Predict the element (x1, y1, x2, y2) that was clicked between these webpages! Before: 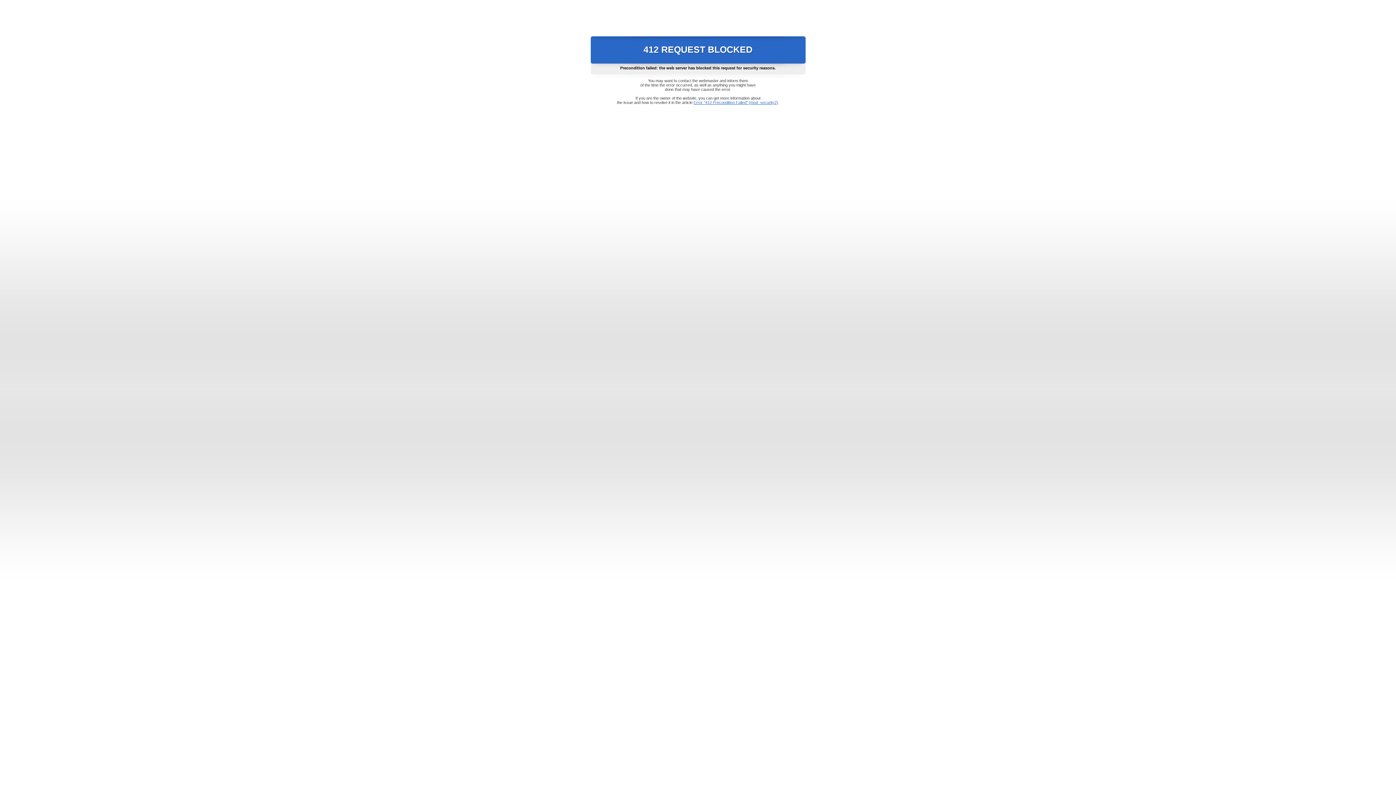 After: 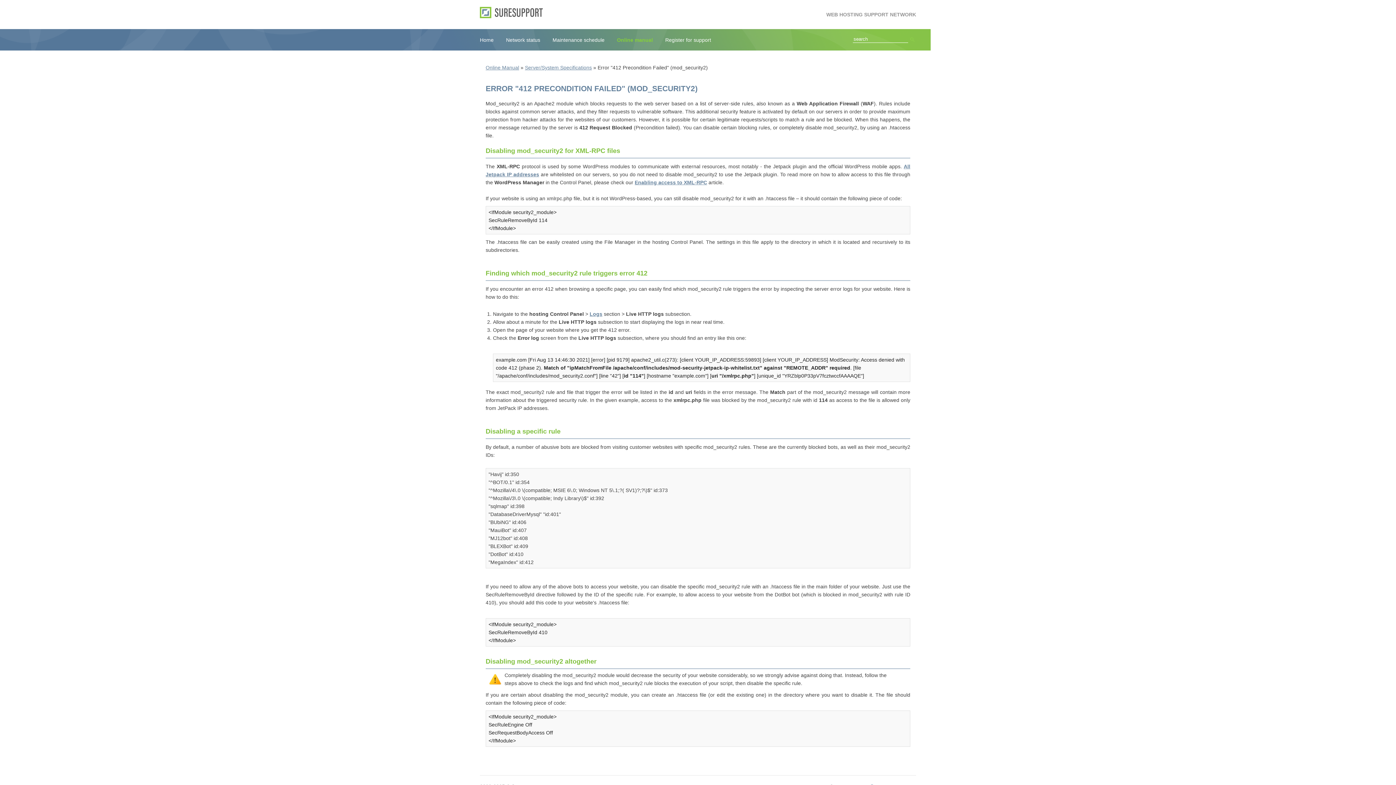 Action: label: Error "412 Precondition Failed" (mod_security2) bbox: (693, 100, 778, 104)